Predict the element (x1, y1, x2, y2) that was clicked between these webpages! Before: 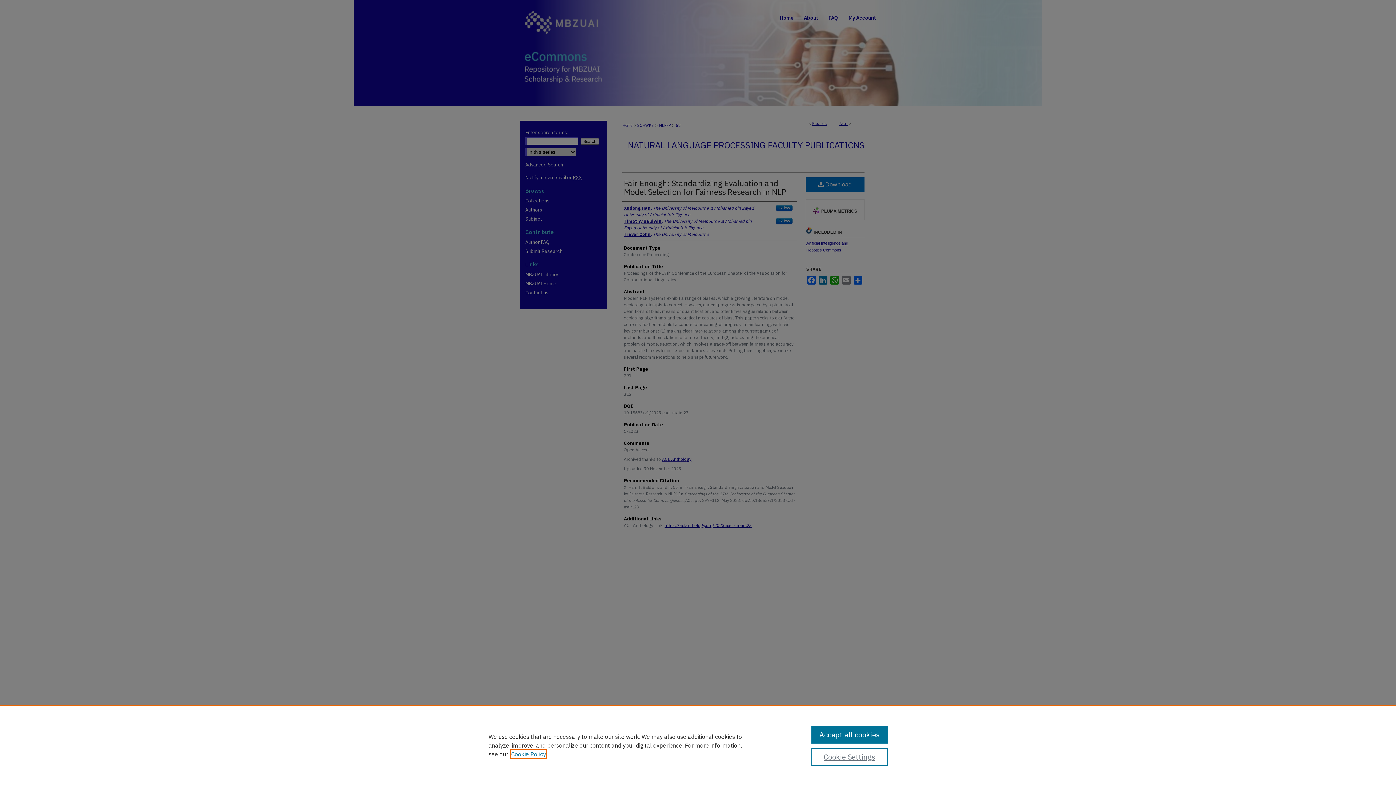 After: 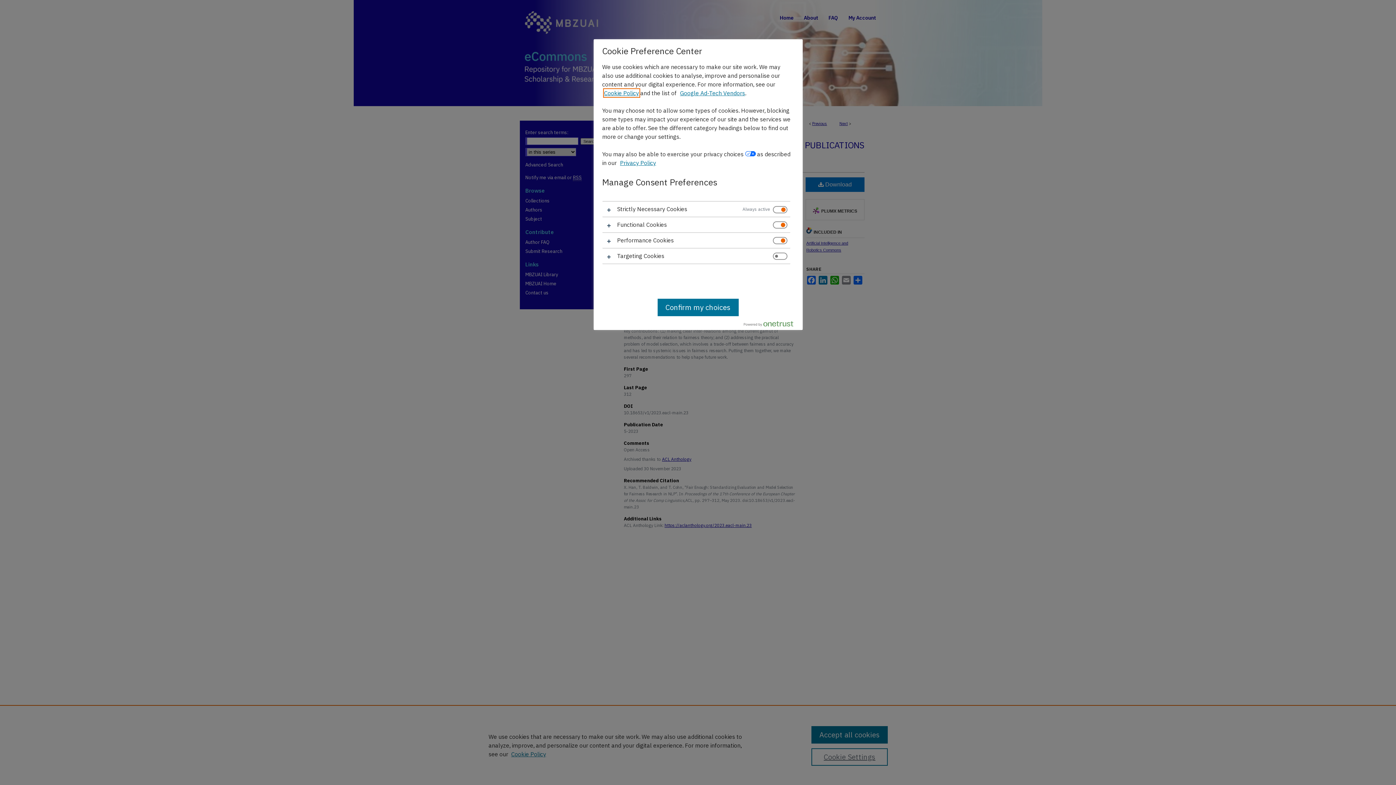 Action: label: Cookie Settings bbox: (811, 748, 887, 766)